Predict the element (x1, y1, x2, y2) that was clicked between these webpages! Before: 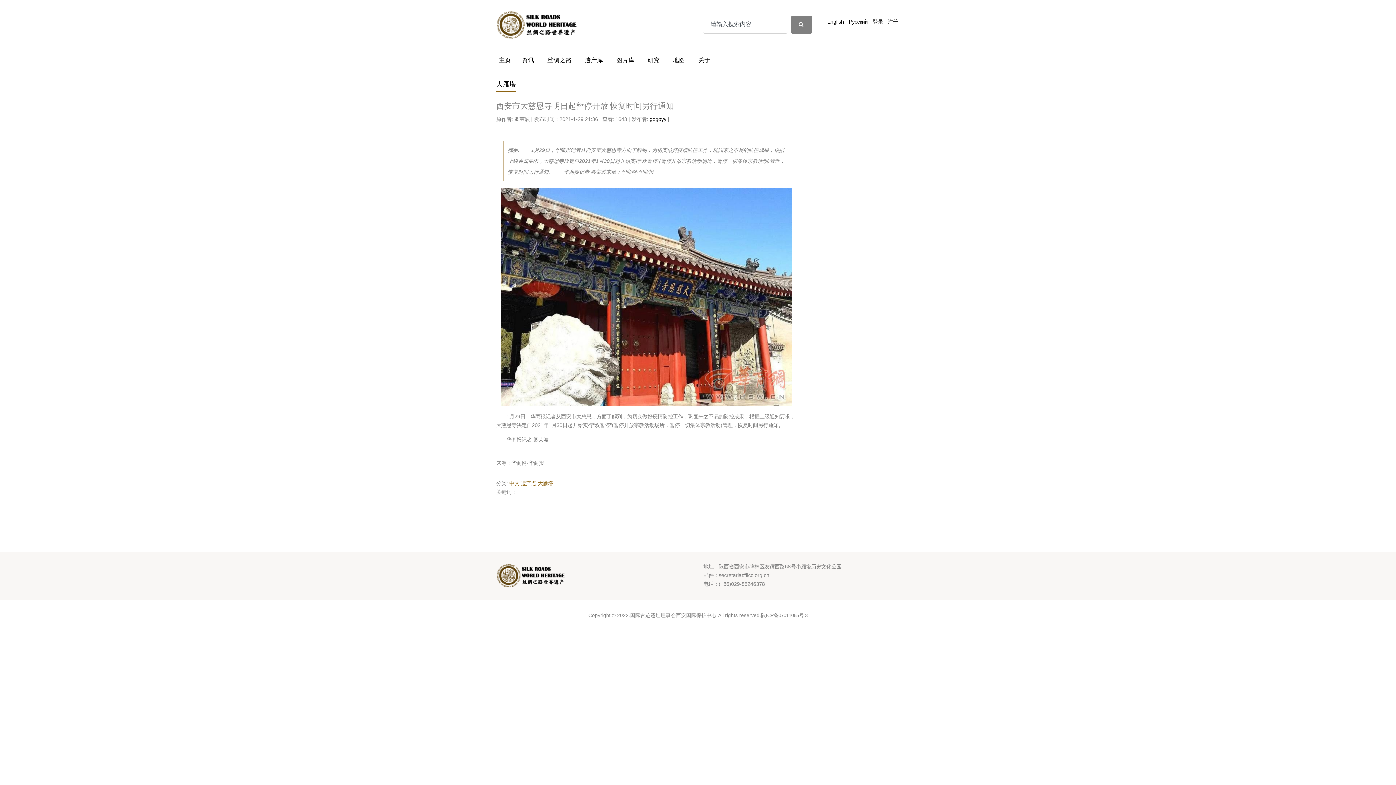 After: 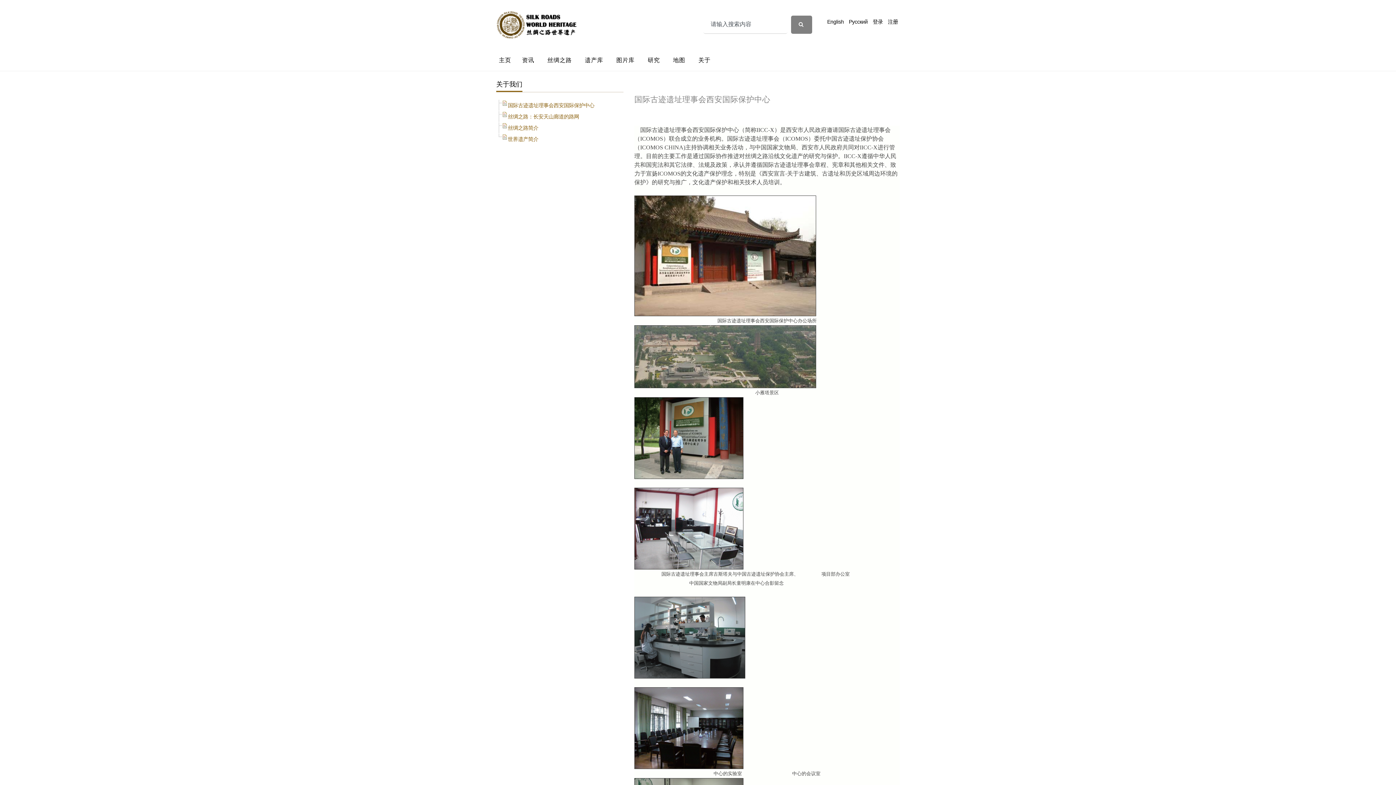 Action: label: 关于 bbox: (692, 52, 716, 68)